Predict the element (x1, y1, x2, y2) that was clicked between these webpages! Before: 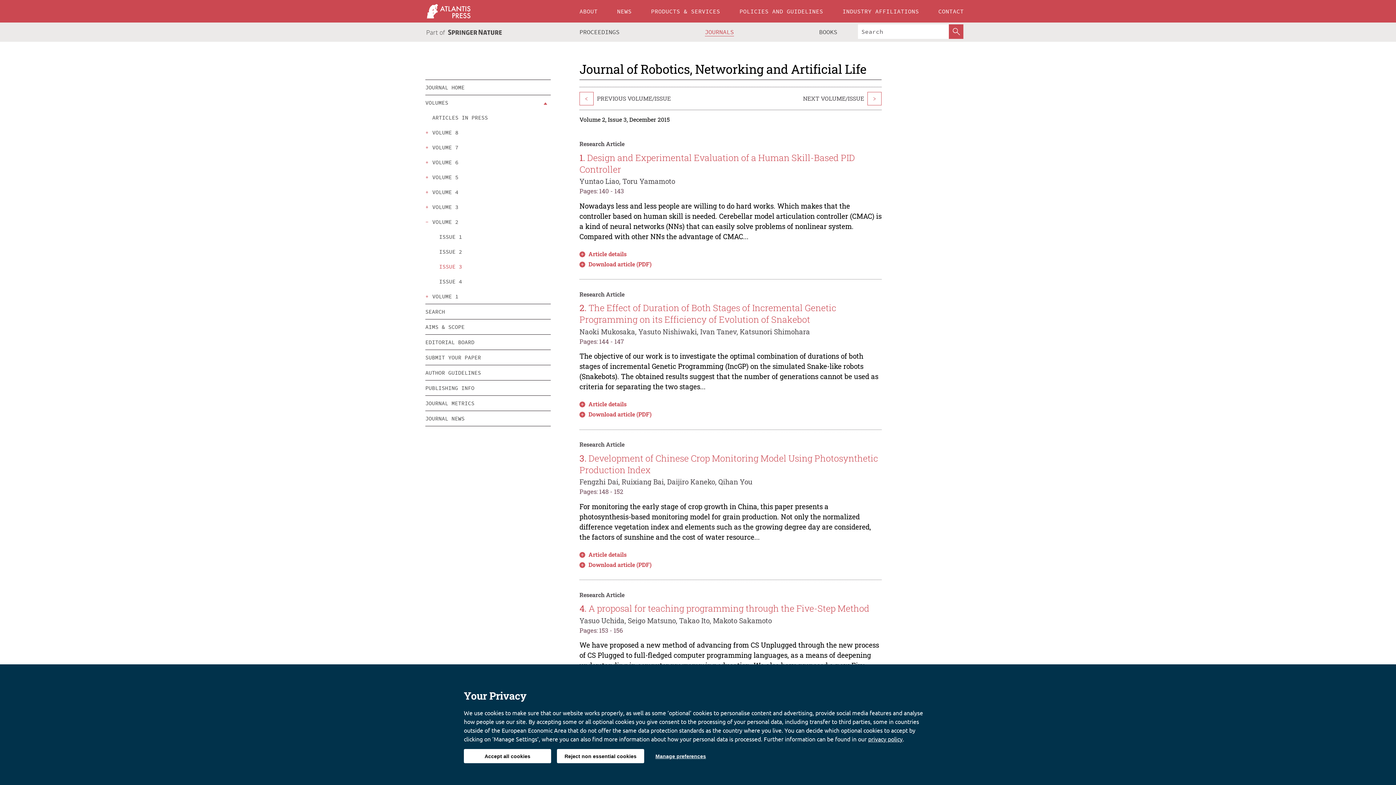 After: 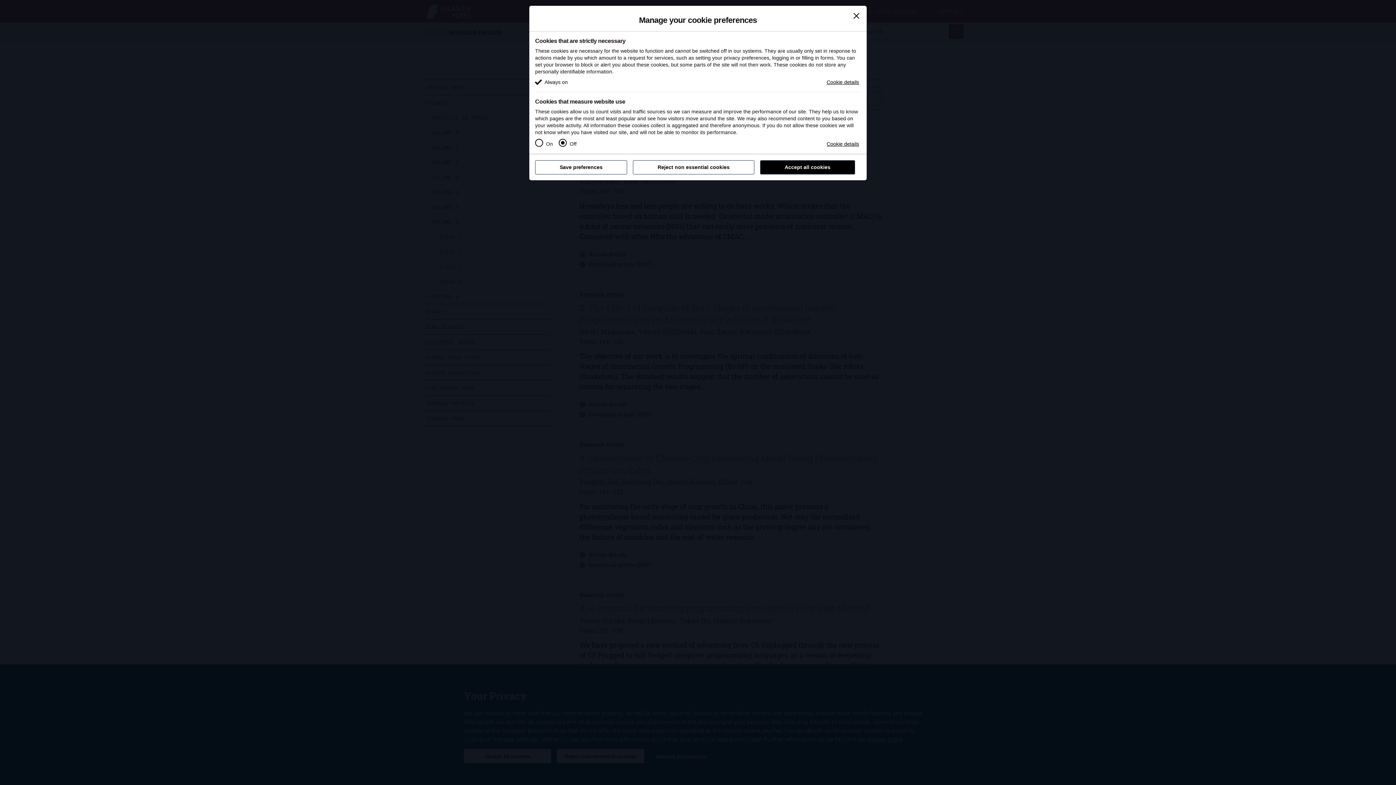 Action: label: Manage preferences bbox: (650, 749, 711, 763)